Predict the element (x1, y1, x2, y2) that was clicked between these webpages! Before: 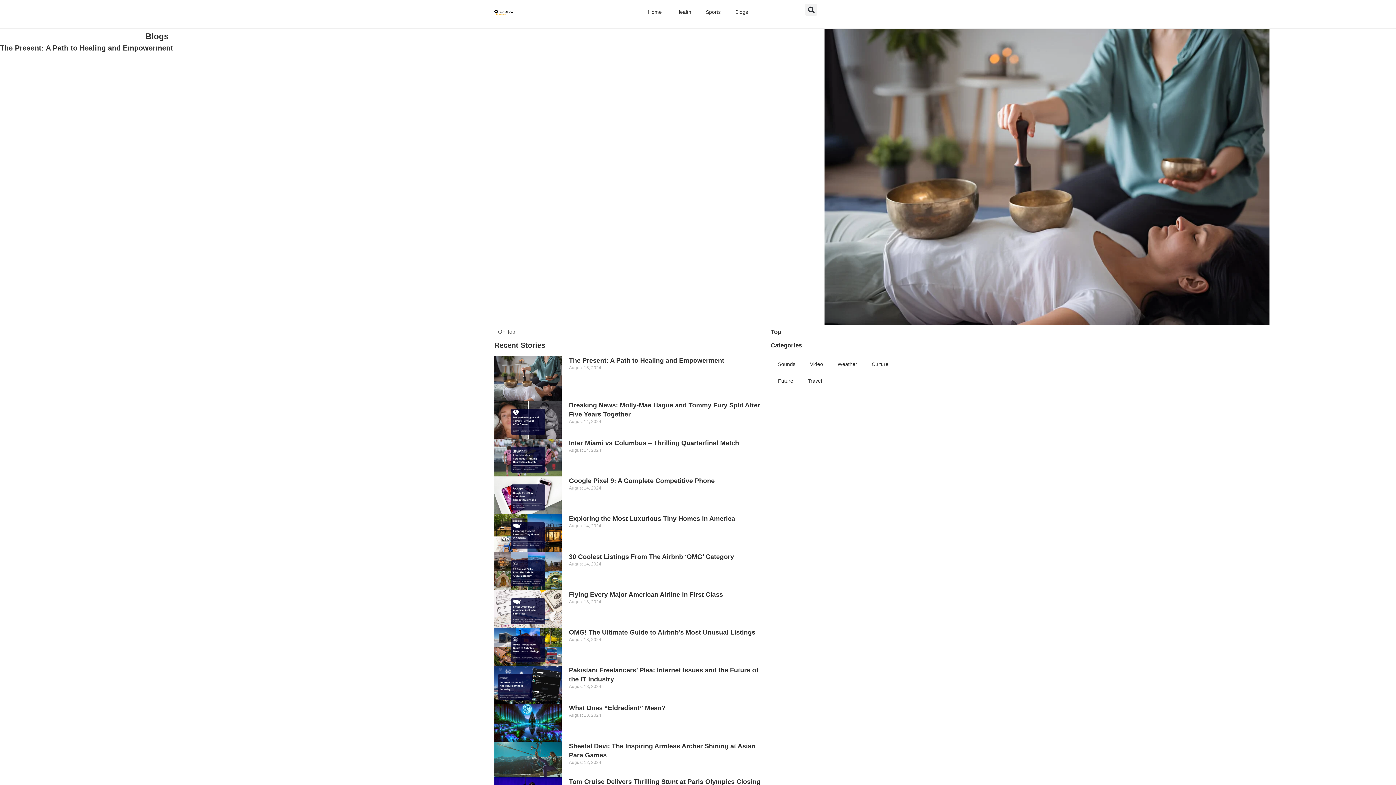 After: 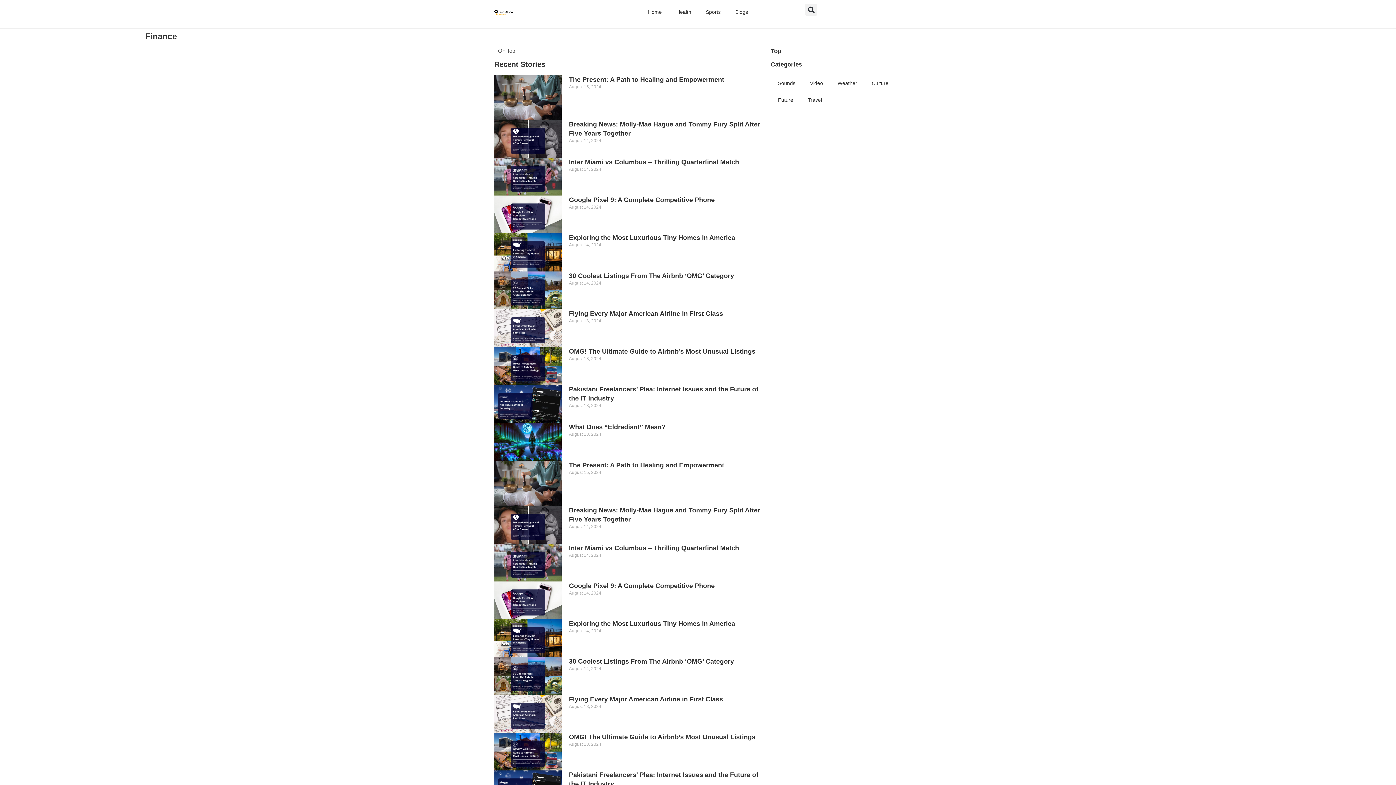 Action: bbox: (802, 356, 830, 372) label: Video